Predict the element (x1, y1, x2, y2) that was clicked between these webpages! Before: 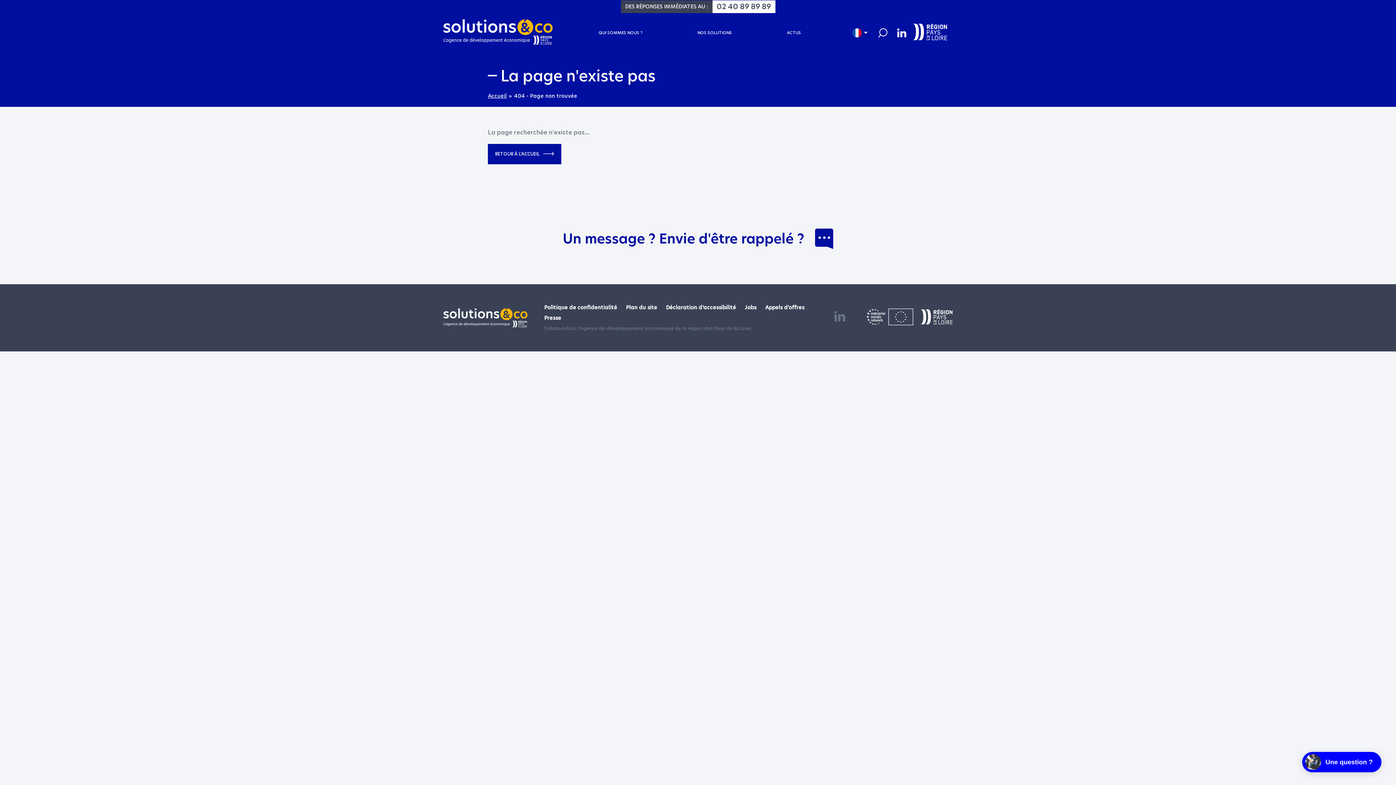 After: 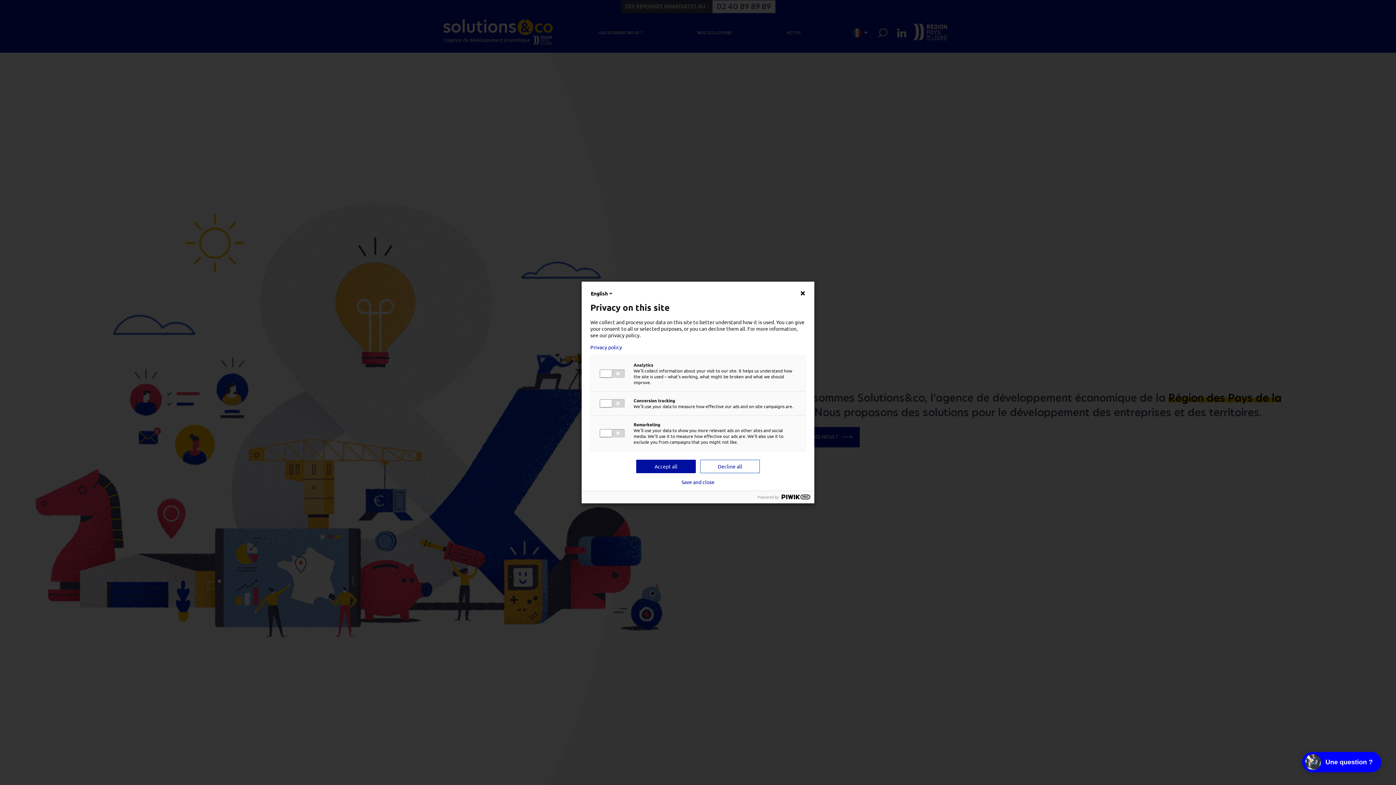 Action: bbox: (443, 19, 552, 44)